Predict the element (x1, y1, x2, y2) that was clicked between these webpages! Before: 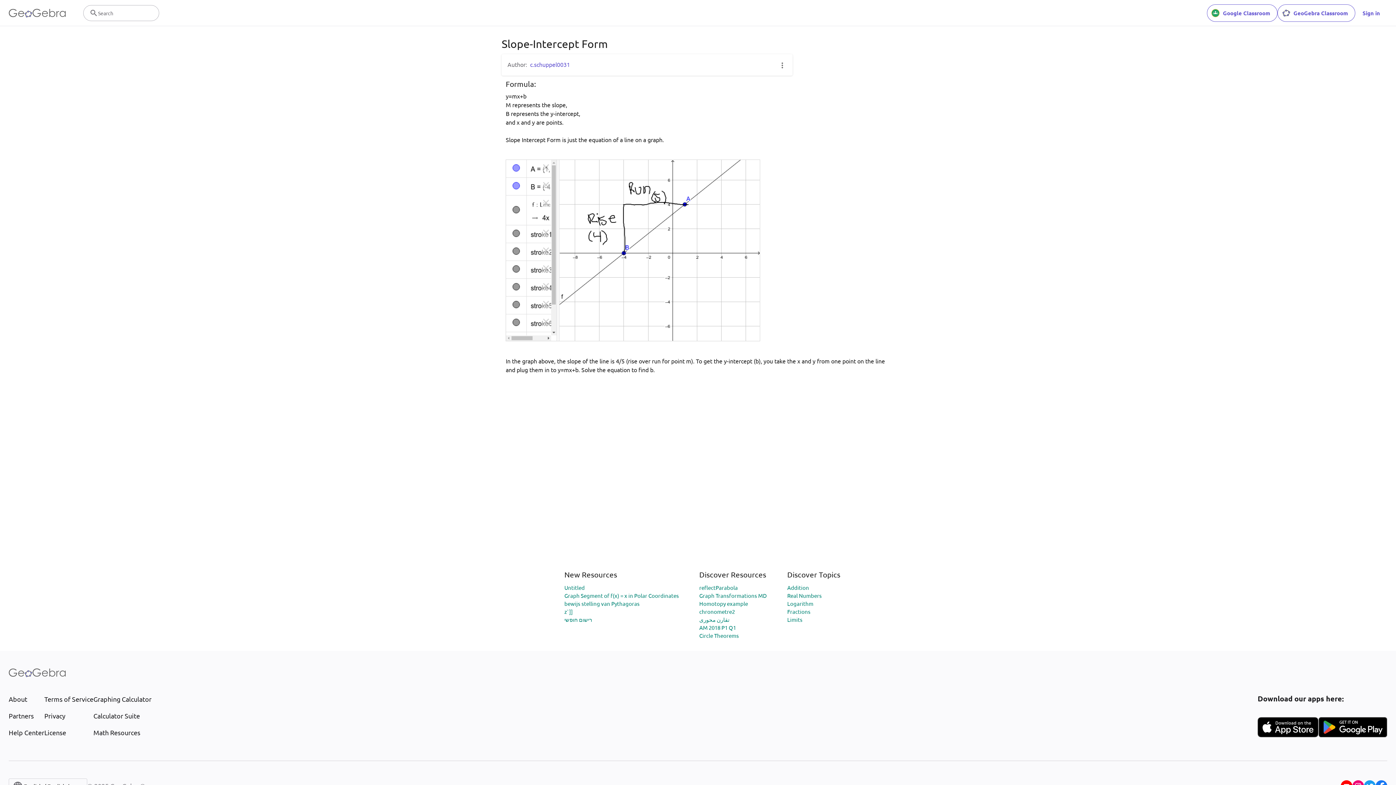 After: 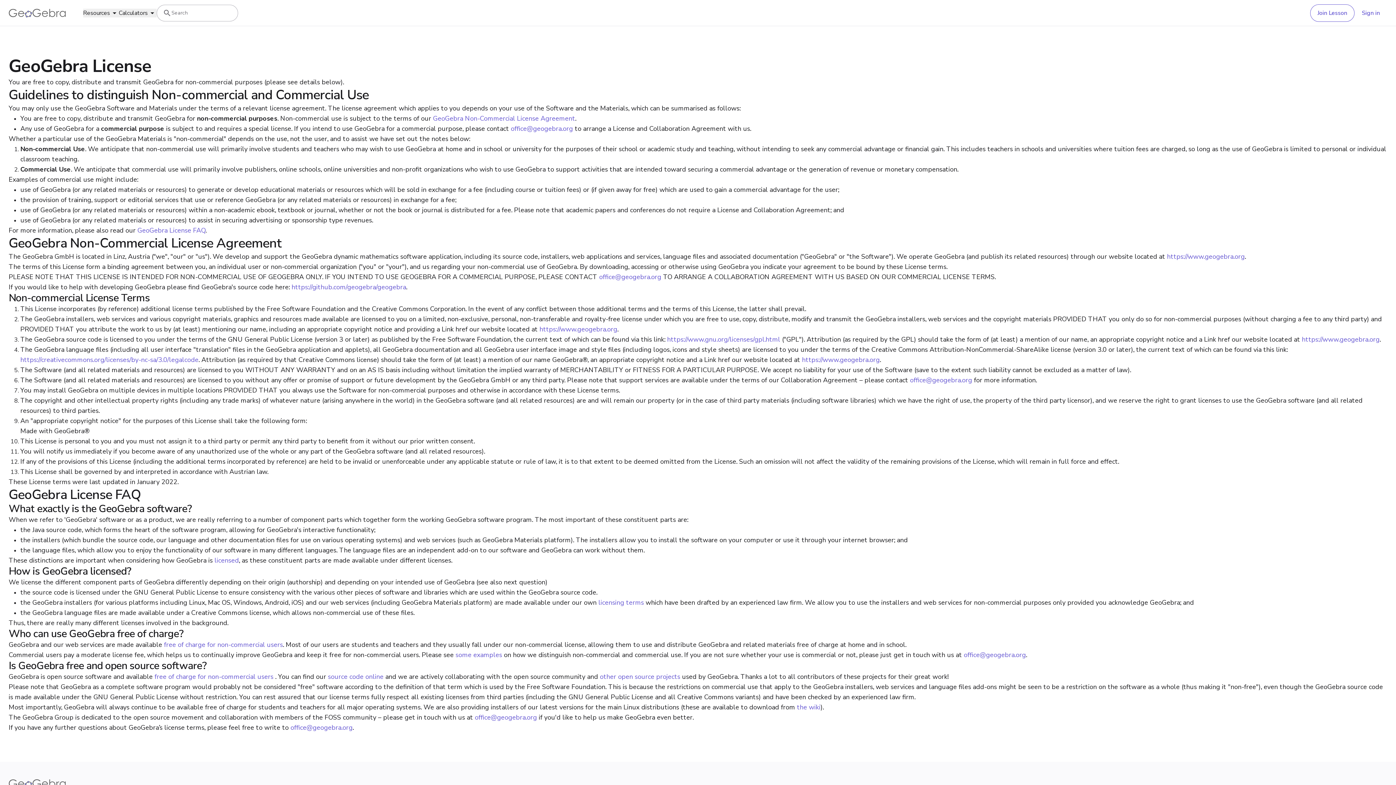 Action: bbox: (44, 728, 93, 737) label: License